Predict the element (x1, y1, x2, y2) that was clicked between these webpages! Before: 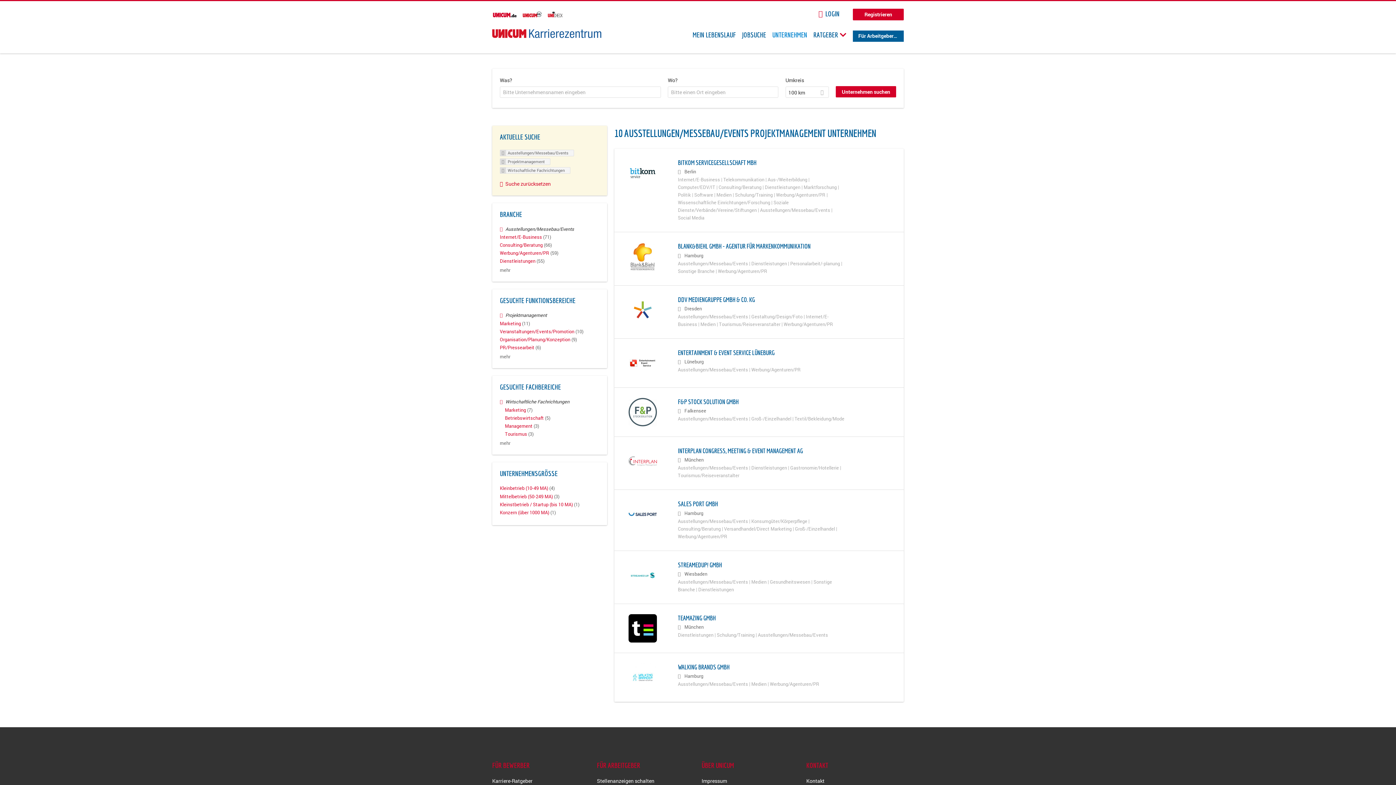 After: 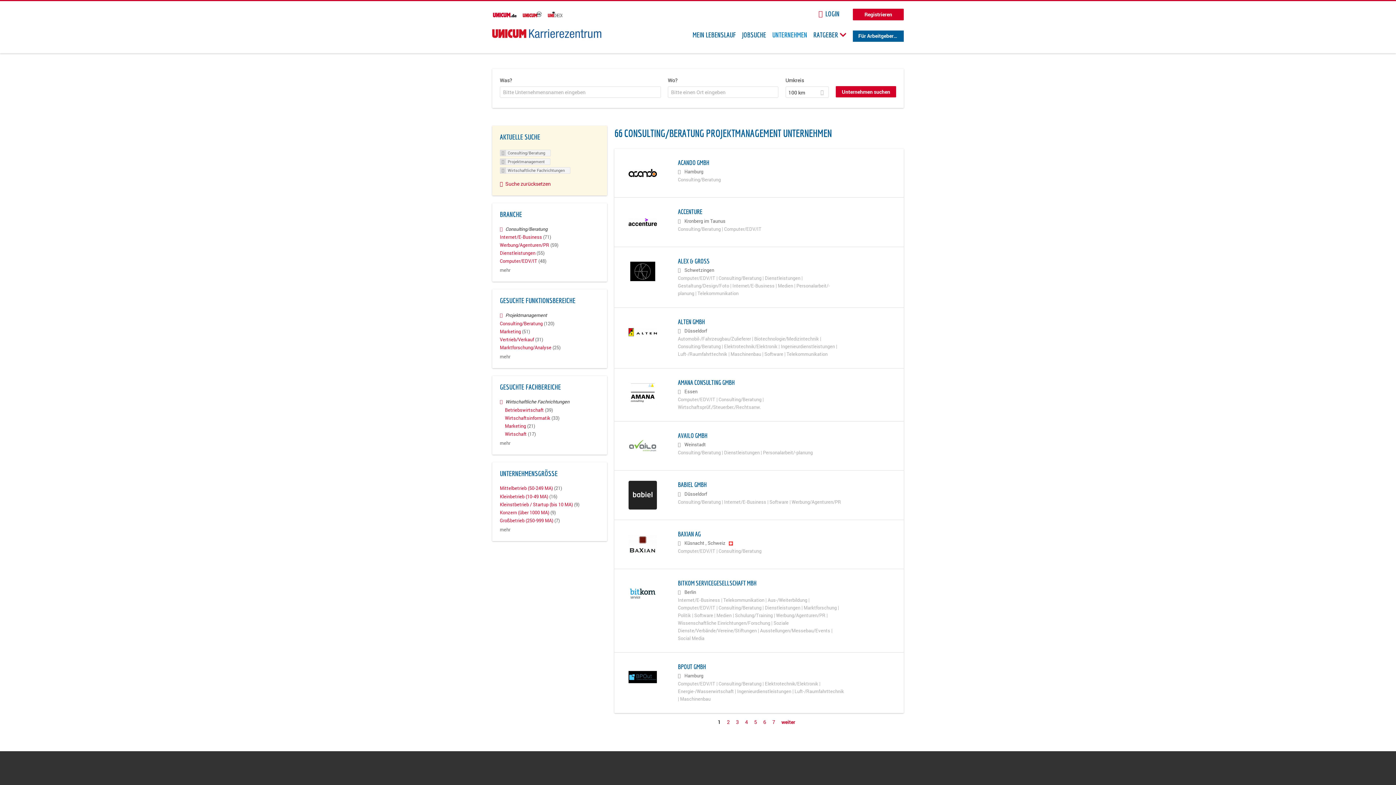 Action: label: Consulting/Beratung (66) bbox: (500, 242, 552, 248)